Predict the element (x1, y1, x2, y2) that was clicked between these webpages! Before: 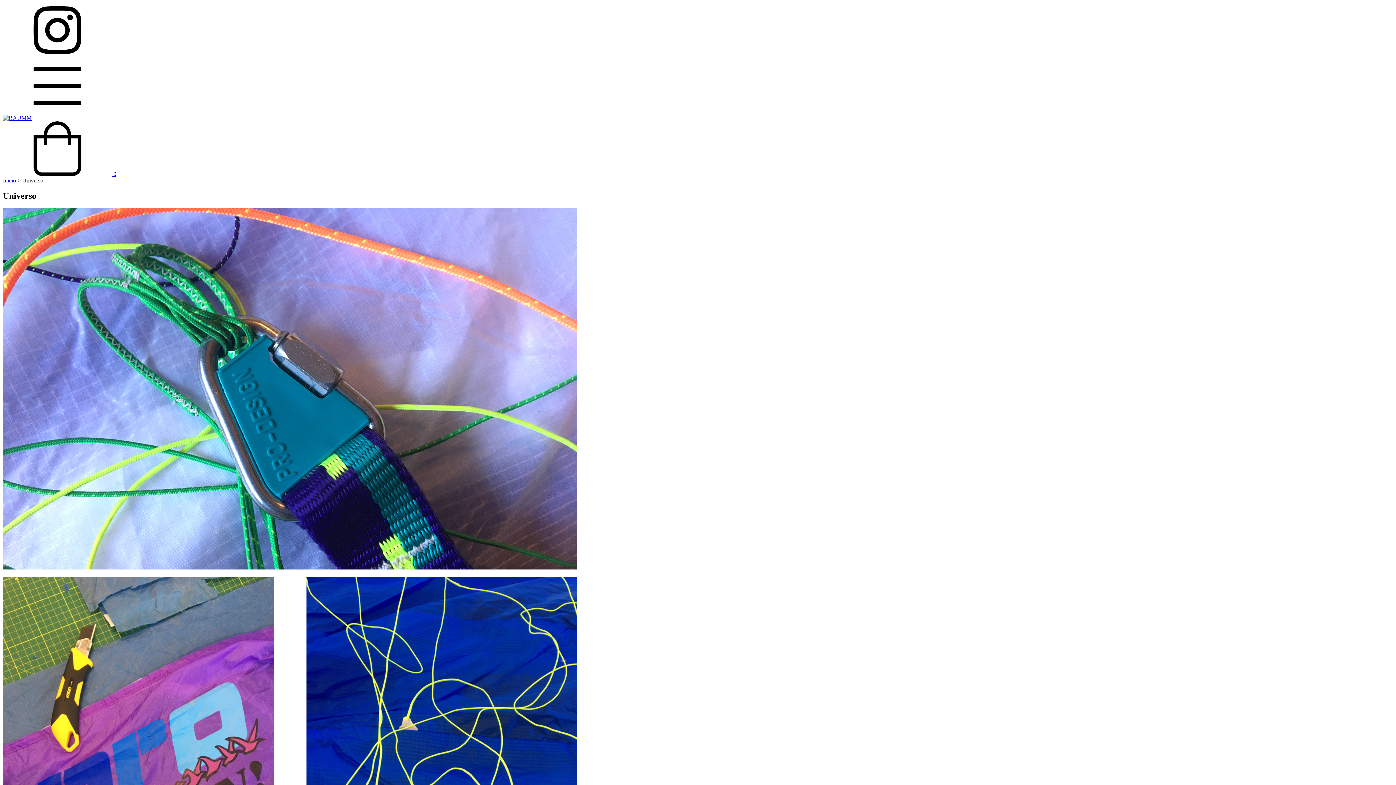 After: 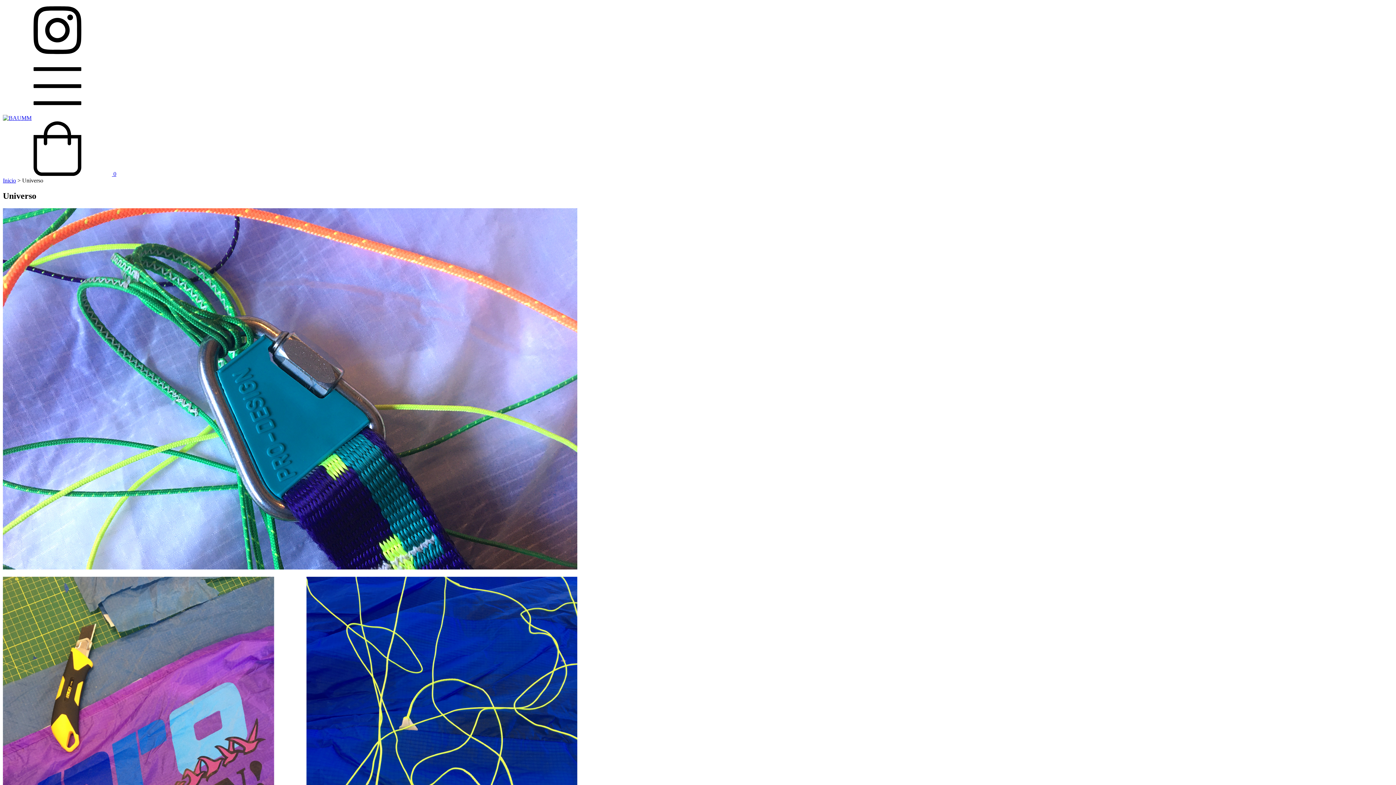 Action: bbox: (2, 170, 116, 177) label:  0